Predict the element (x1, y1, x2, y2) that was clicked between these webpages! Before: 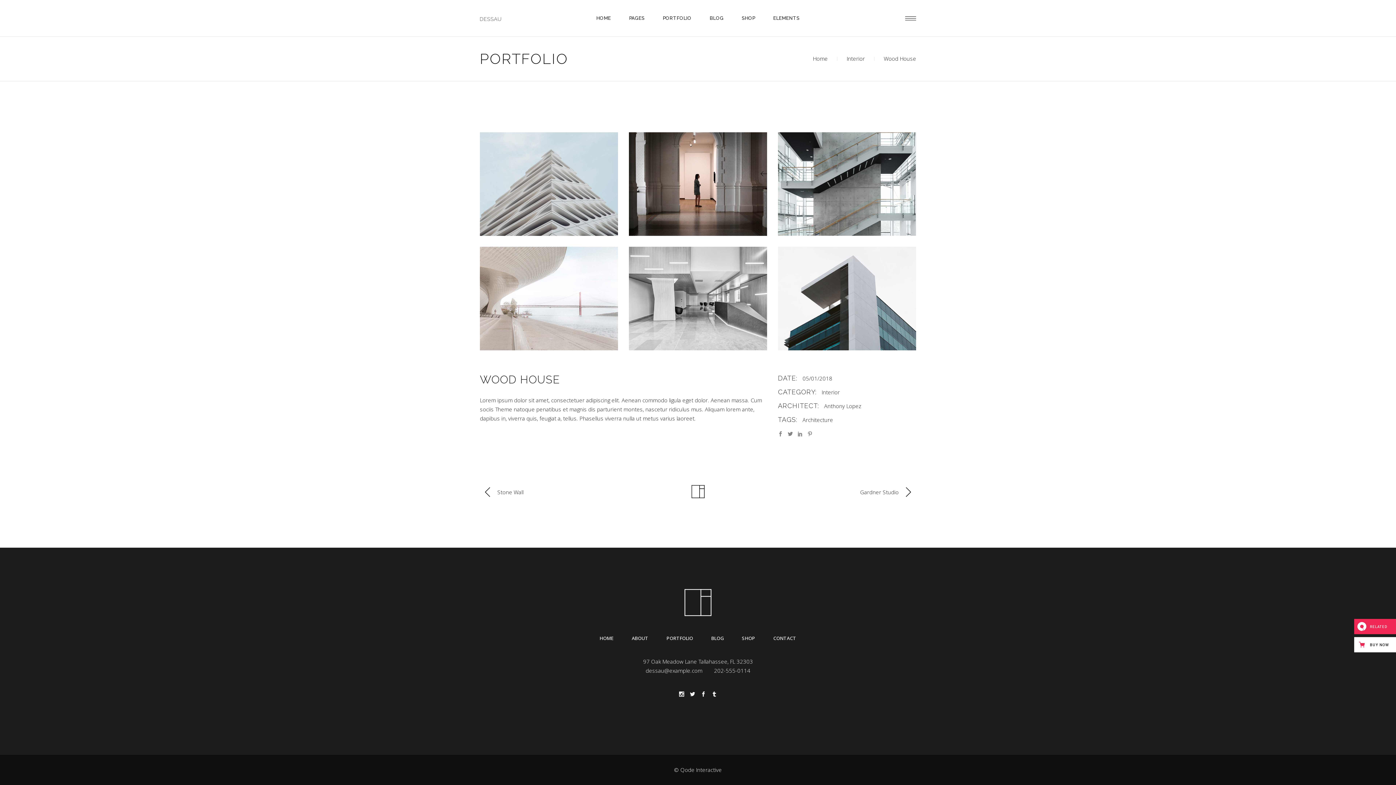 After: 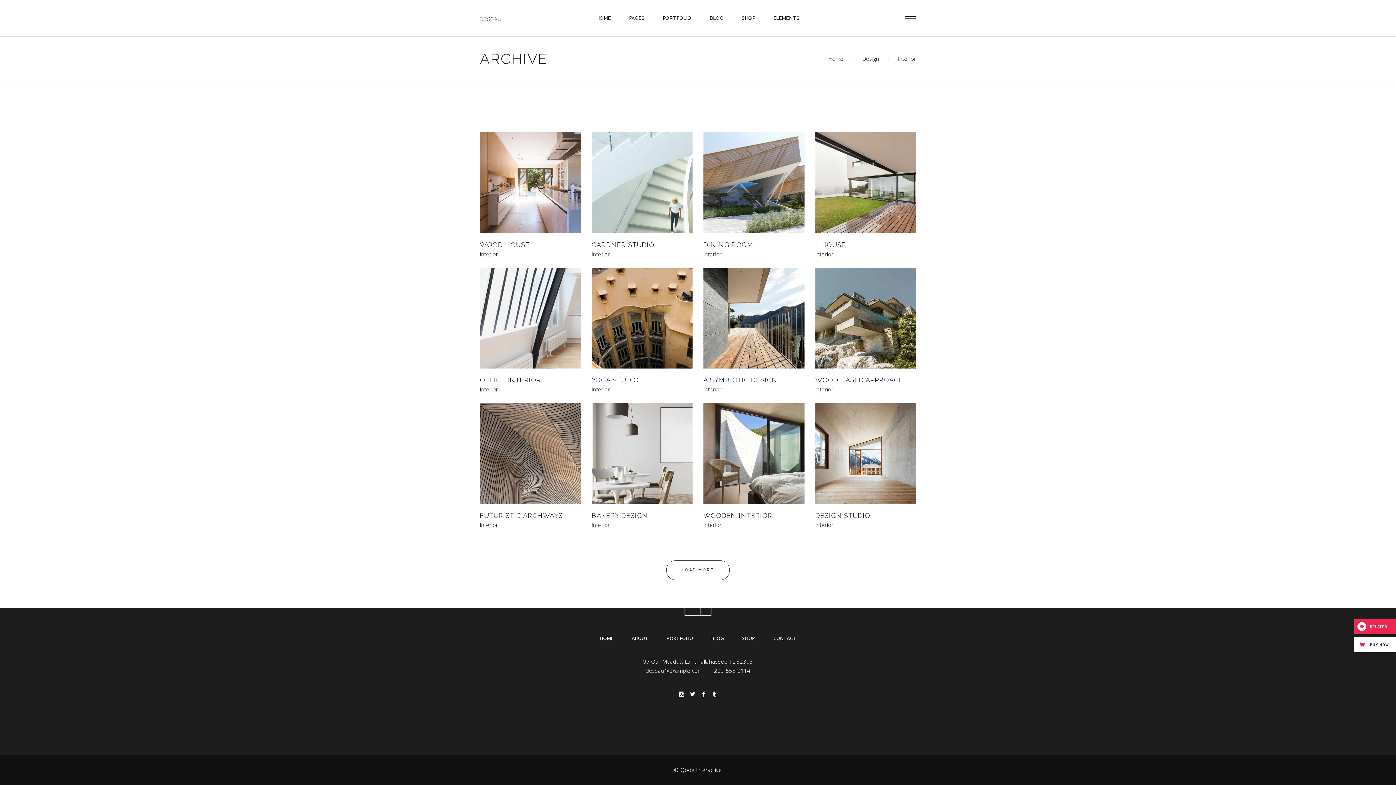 Action: label: Interior bbox: (821, 387, 840, 397)